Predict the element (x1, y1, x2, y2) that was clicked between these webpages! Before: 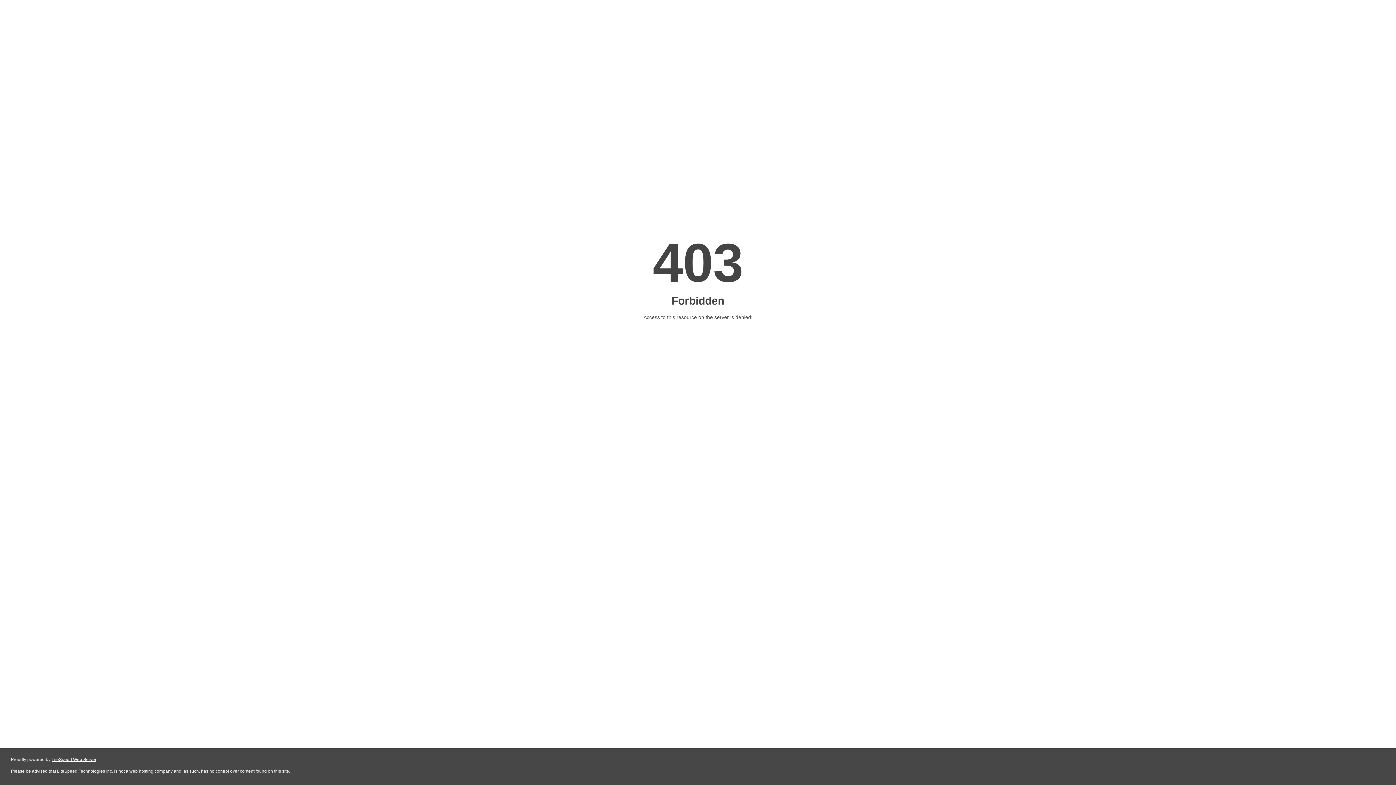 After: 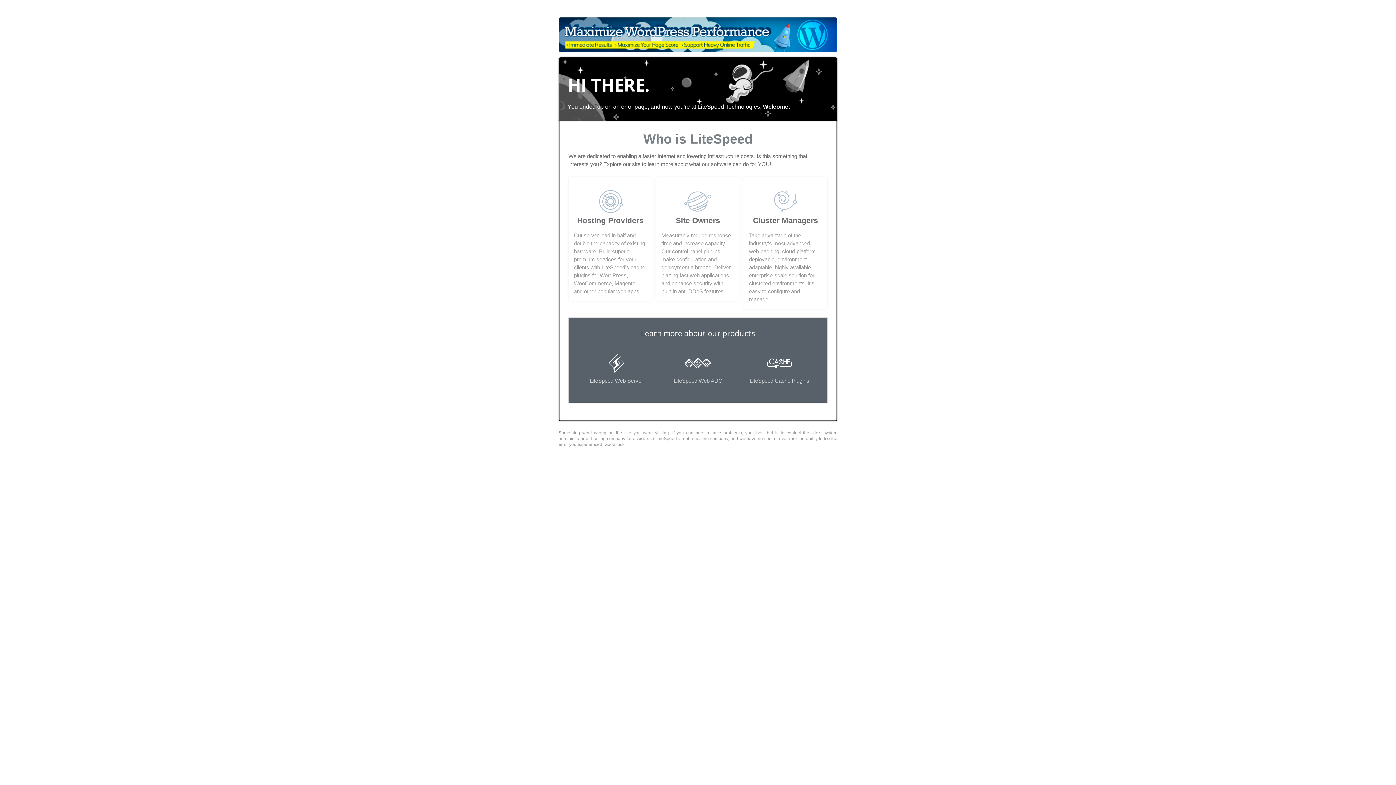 Action: bbox: (51, 757, 96, 762) label: LiteSpeed Web Server